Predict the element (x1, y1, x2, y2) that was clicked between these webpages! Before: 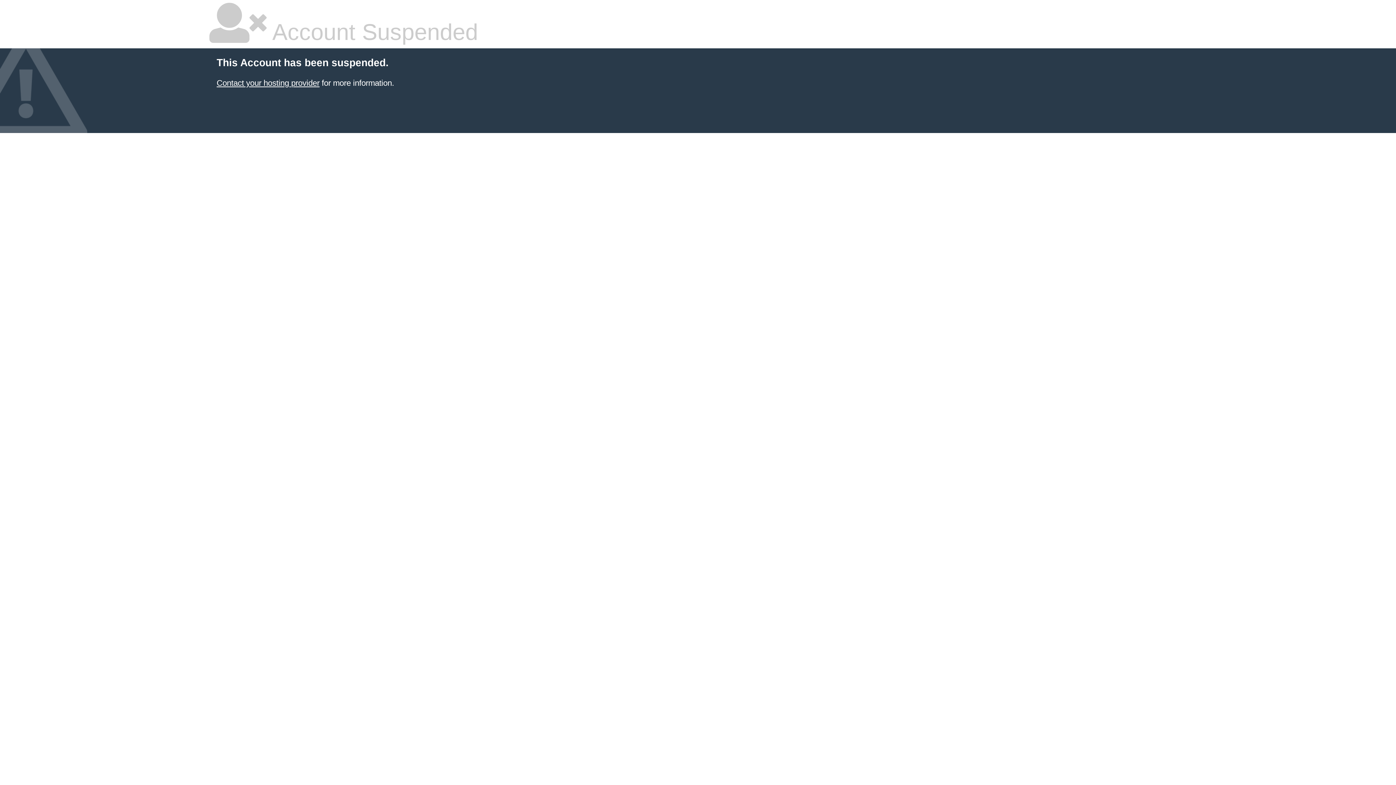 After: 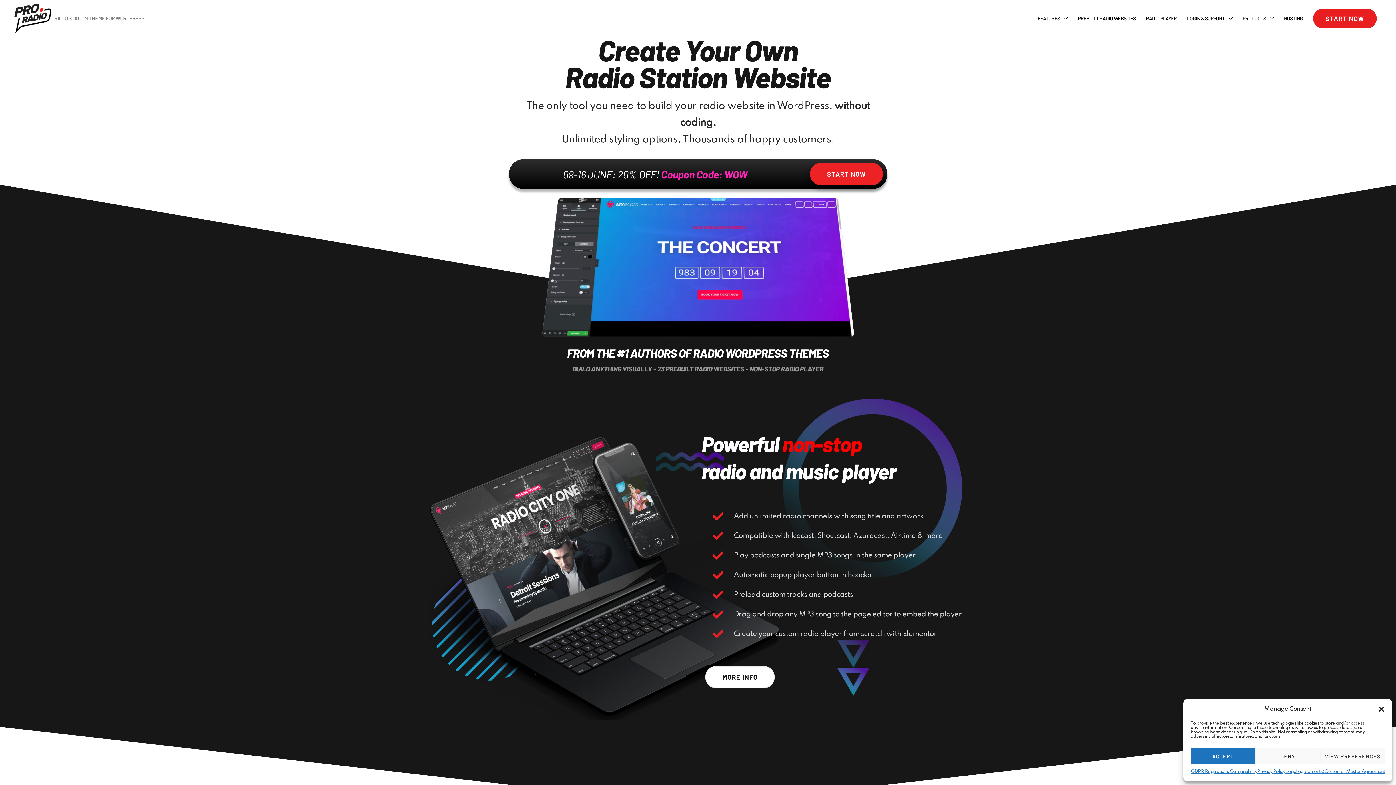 Action: label: Contact your hosting provider bbox: (216, 78, 319, 87)